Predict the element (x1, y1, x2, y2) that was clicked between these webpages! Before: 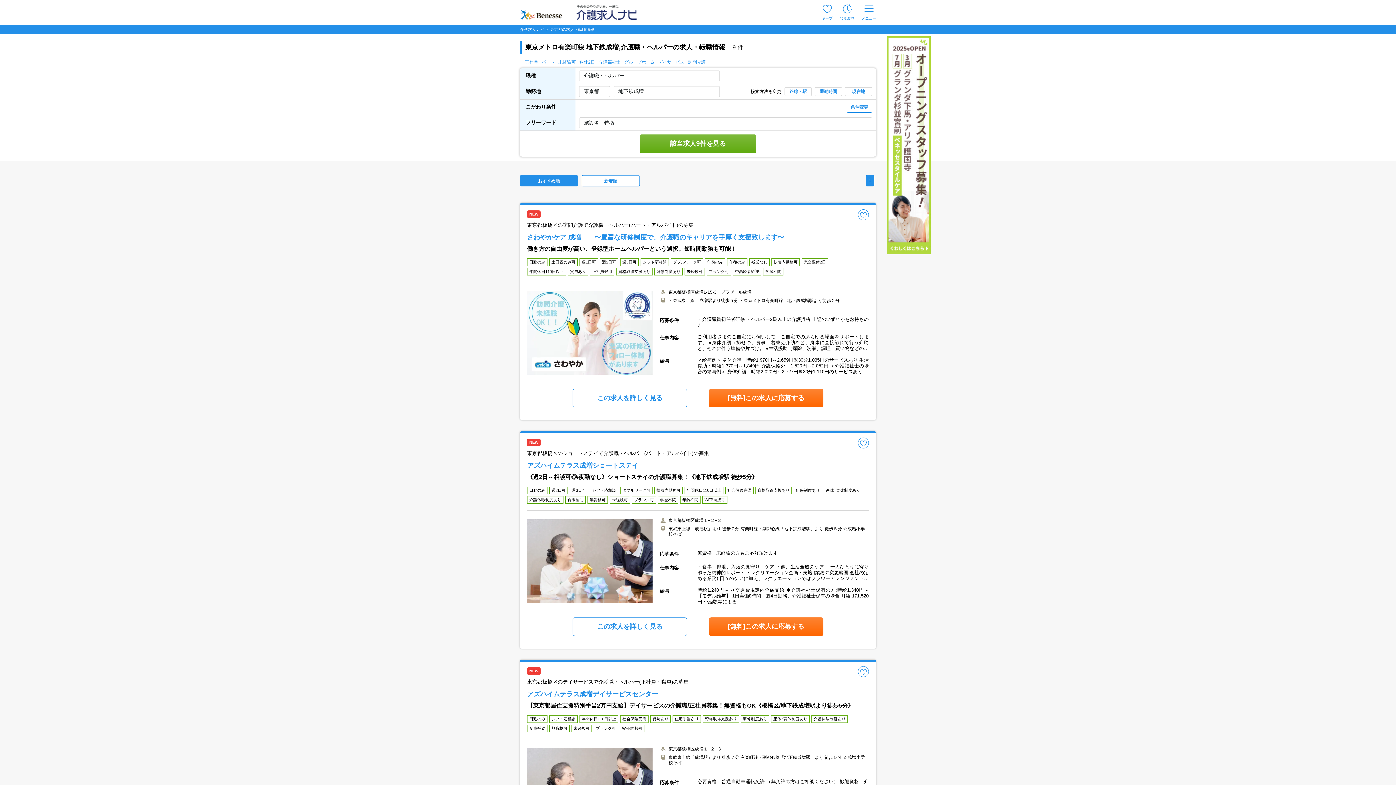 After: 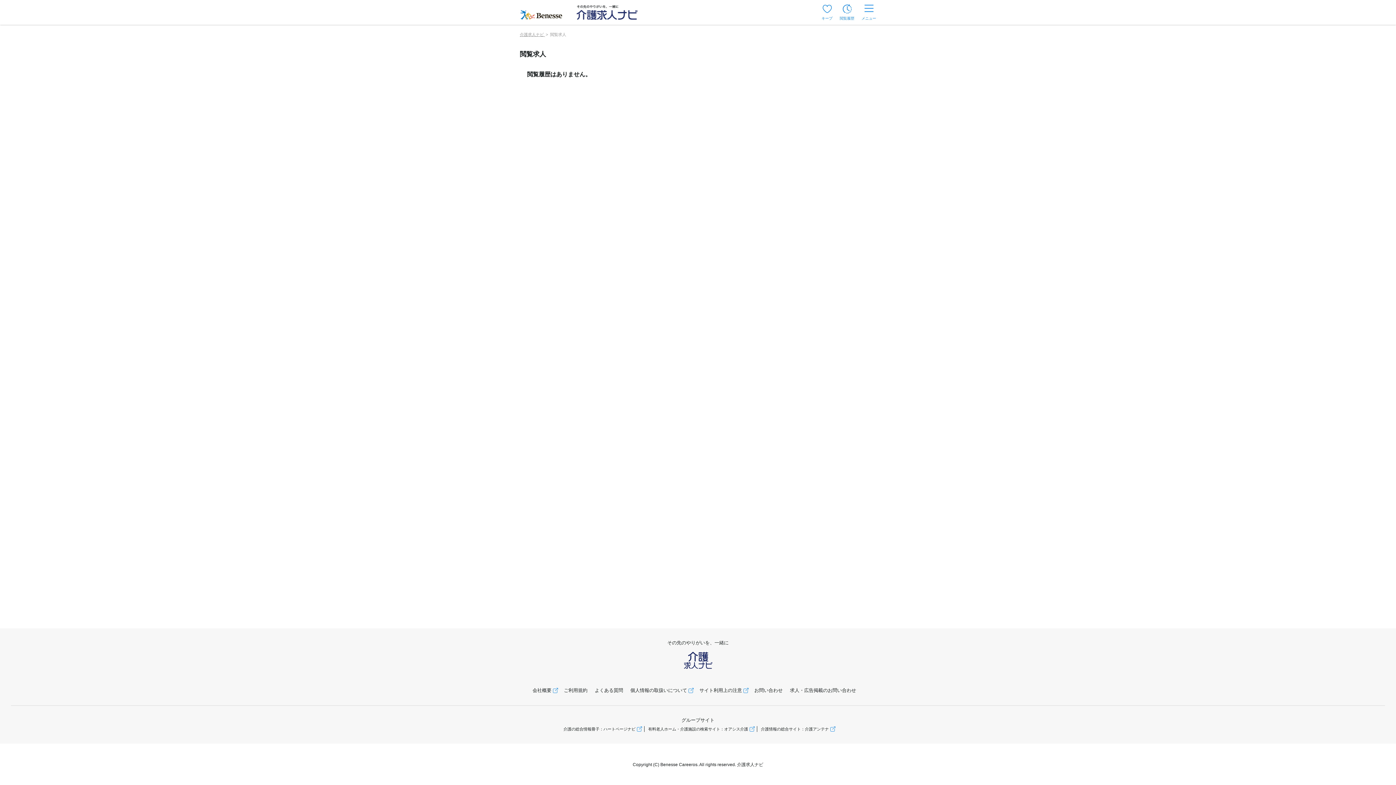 Action: label: 閲覧履歴 bbox: (840, 4, 854, 21)